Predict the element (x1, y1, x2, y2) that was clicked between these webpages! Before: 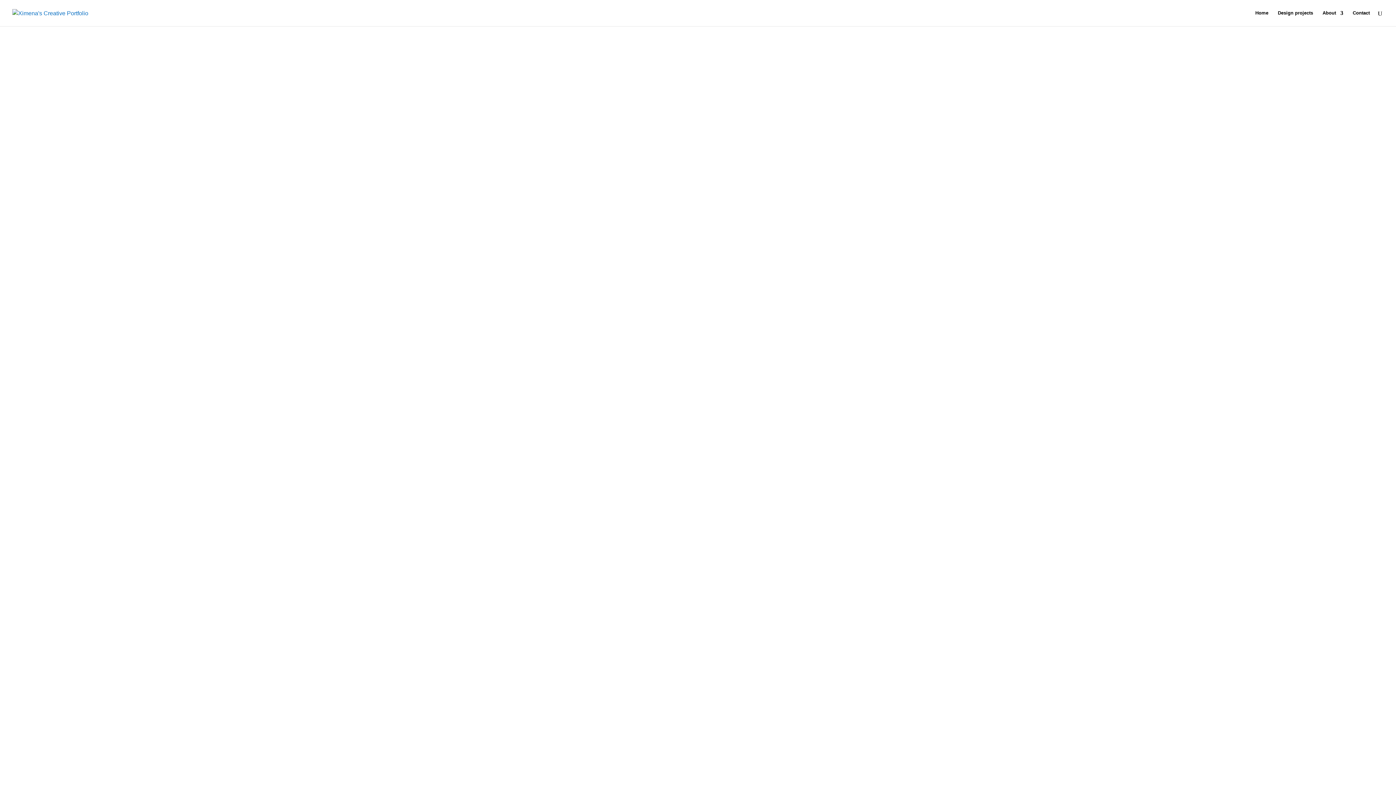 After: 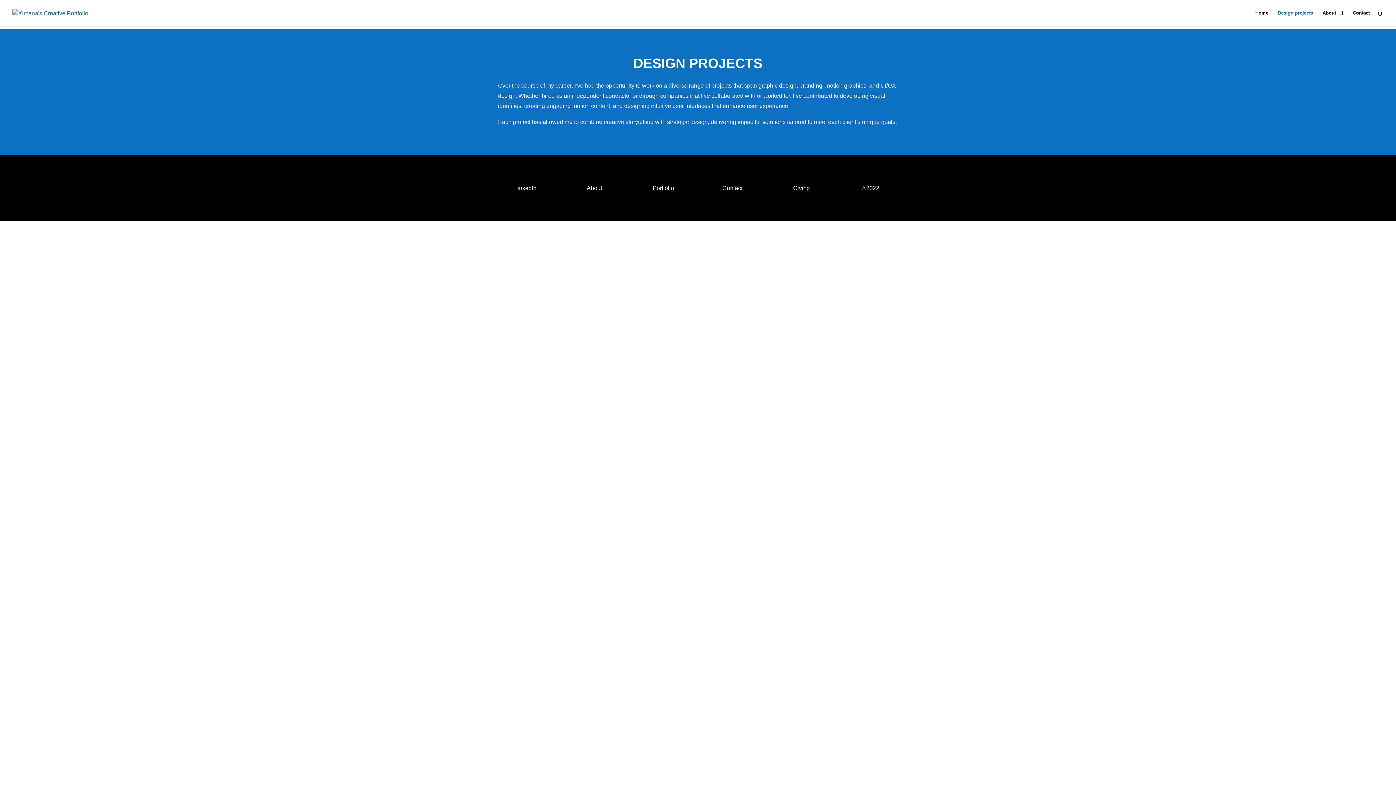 Action: label: Design projects bbox: (1278, 10, 1313, 26)